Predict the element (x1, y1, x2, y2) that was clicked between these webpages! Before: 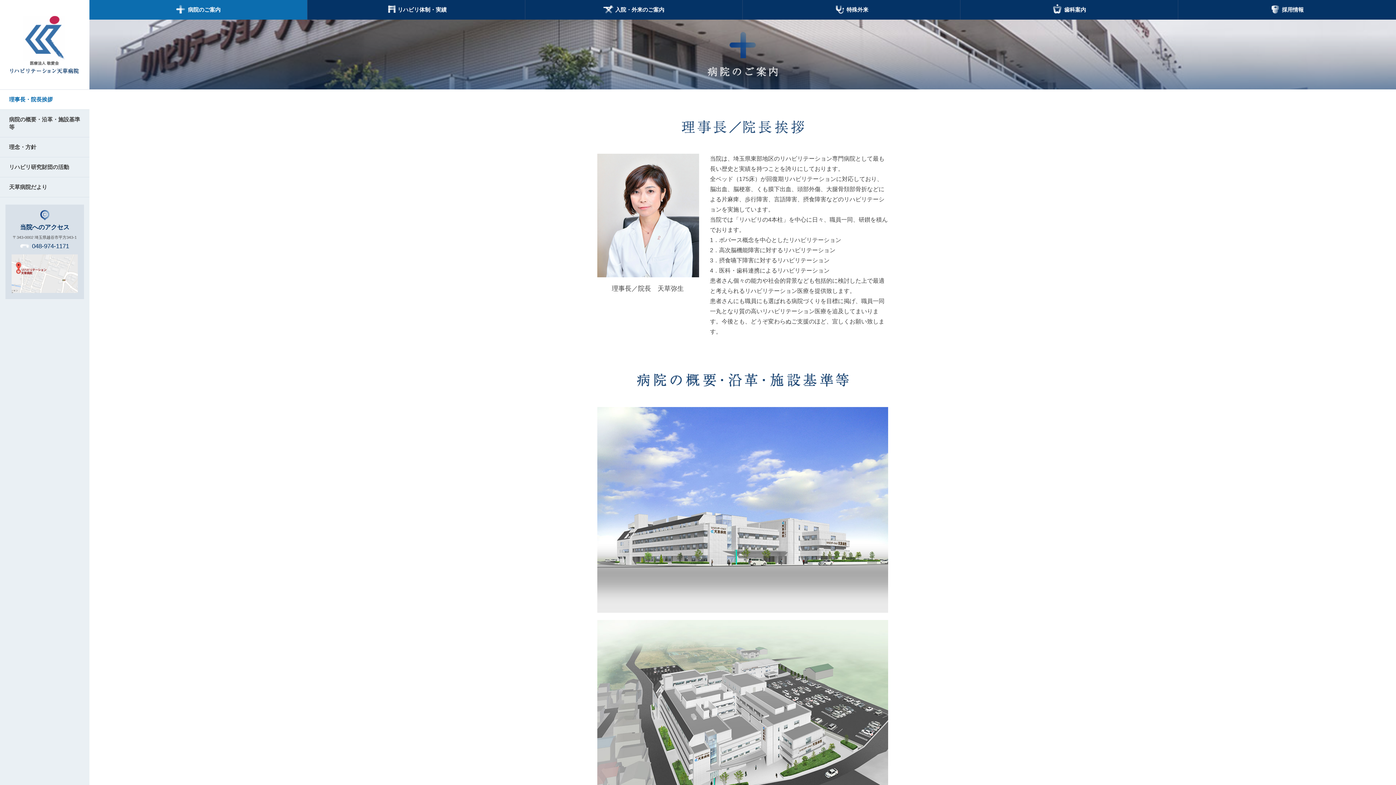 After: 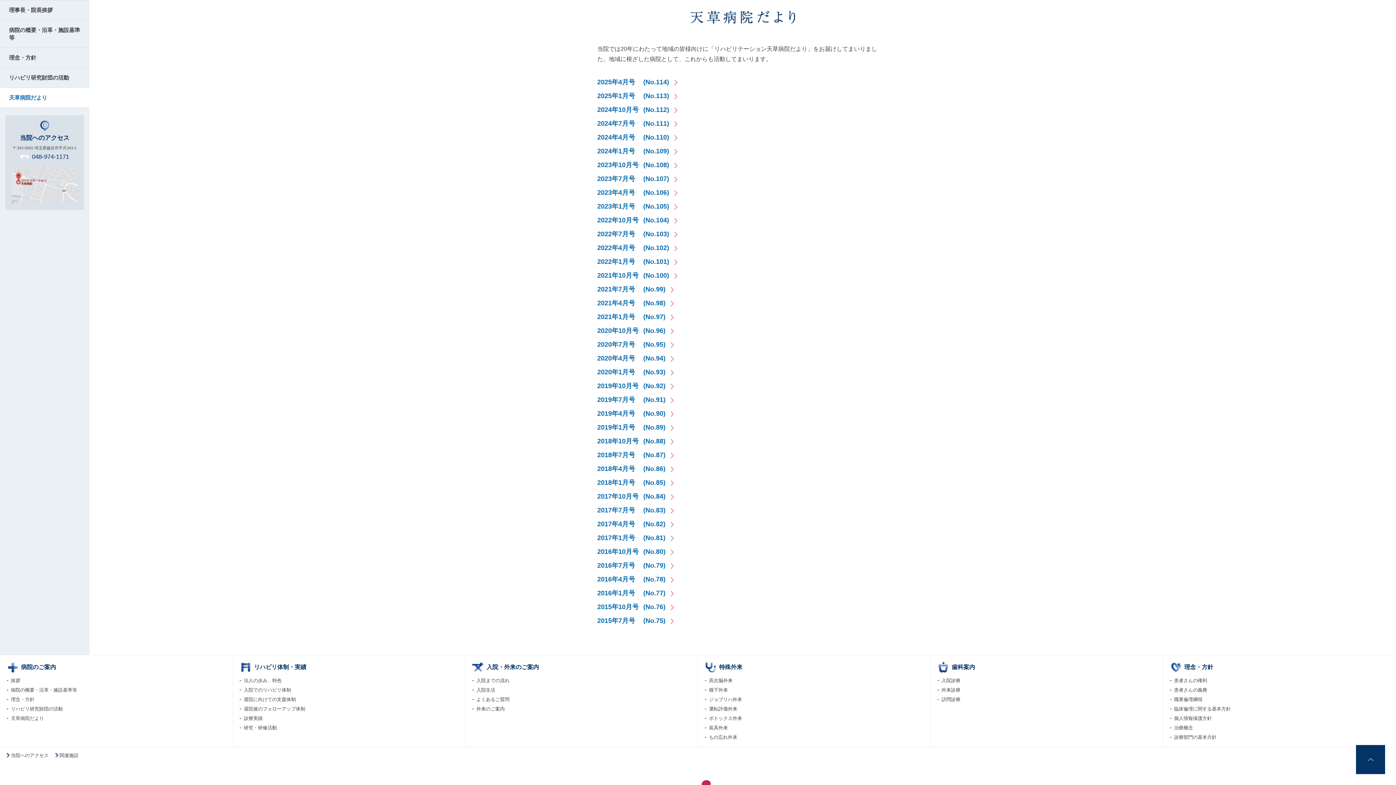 Action: bbox: (0, 177, 89, 197) label: 天草病院だより